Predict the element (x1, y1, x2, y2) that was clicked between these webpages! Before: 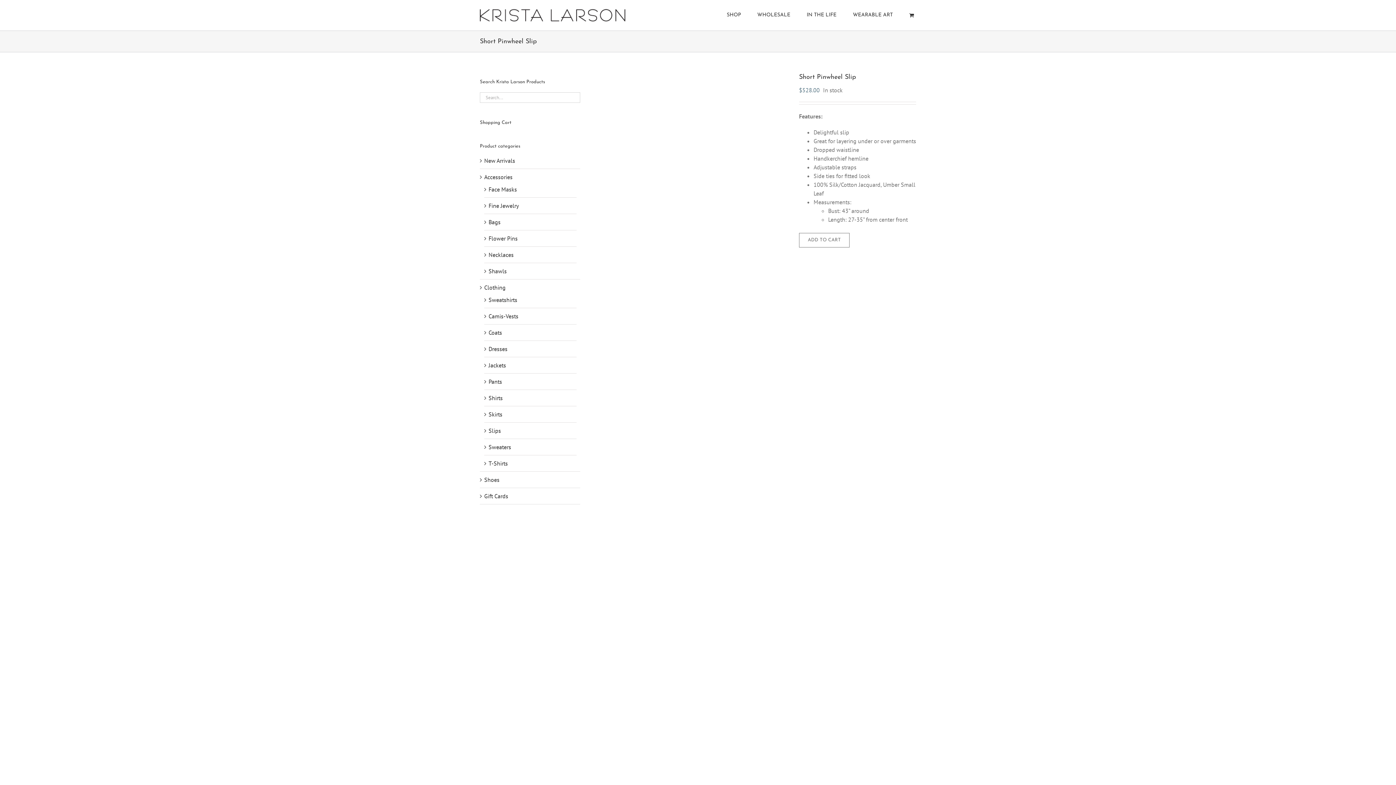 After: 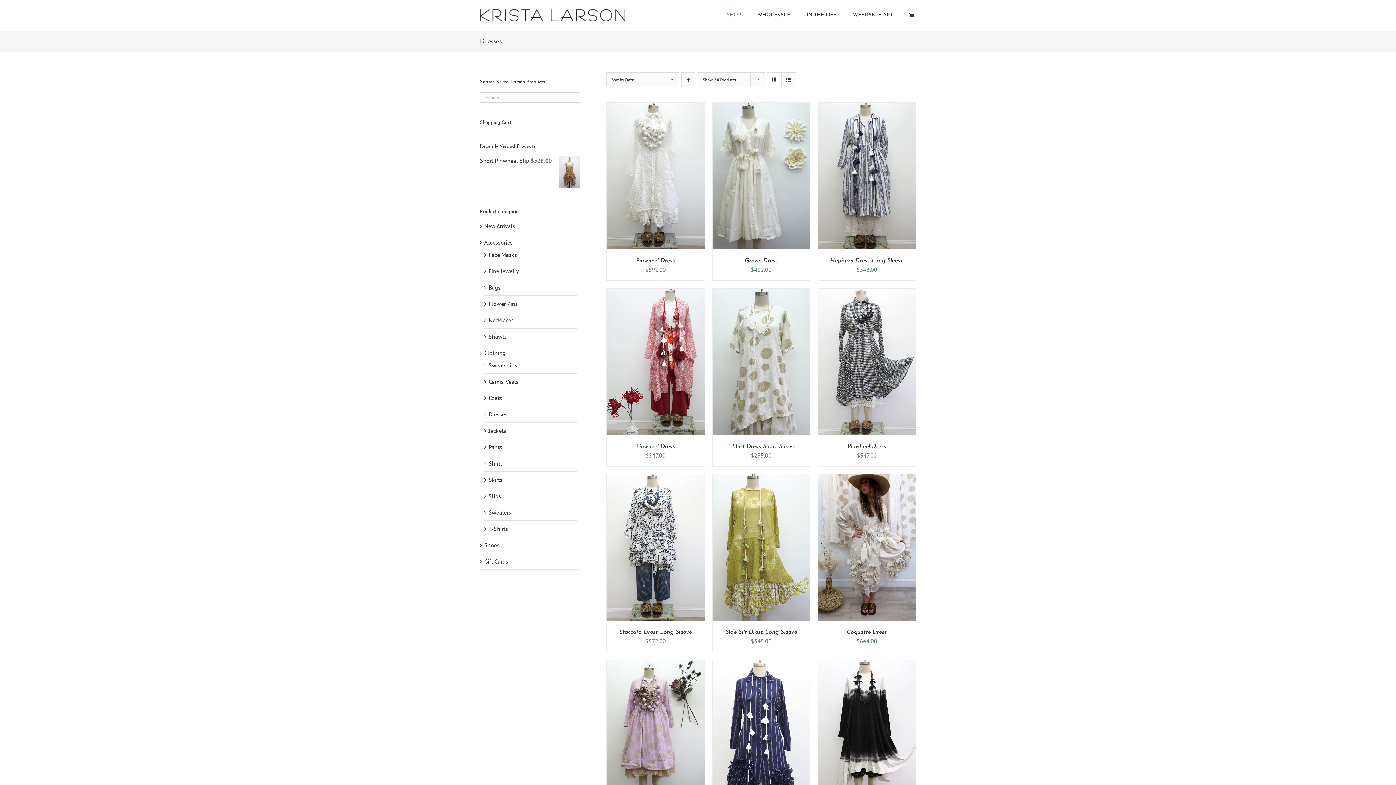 Action: label: Dresses bbox: (488, 345, 507, 352)